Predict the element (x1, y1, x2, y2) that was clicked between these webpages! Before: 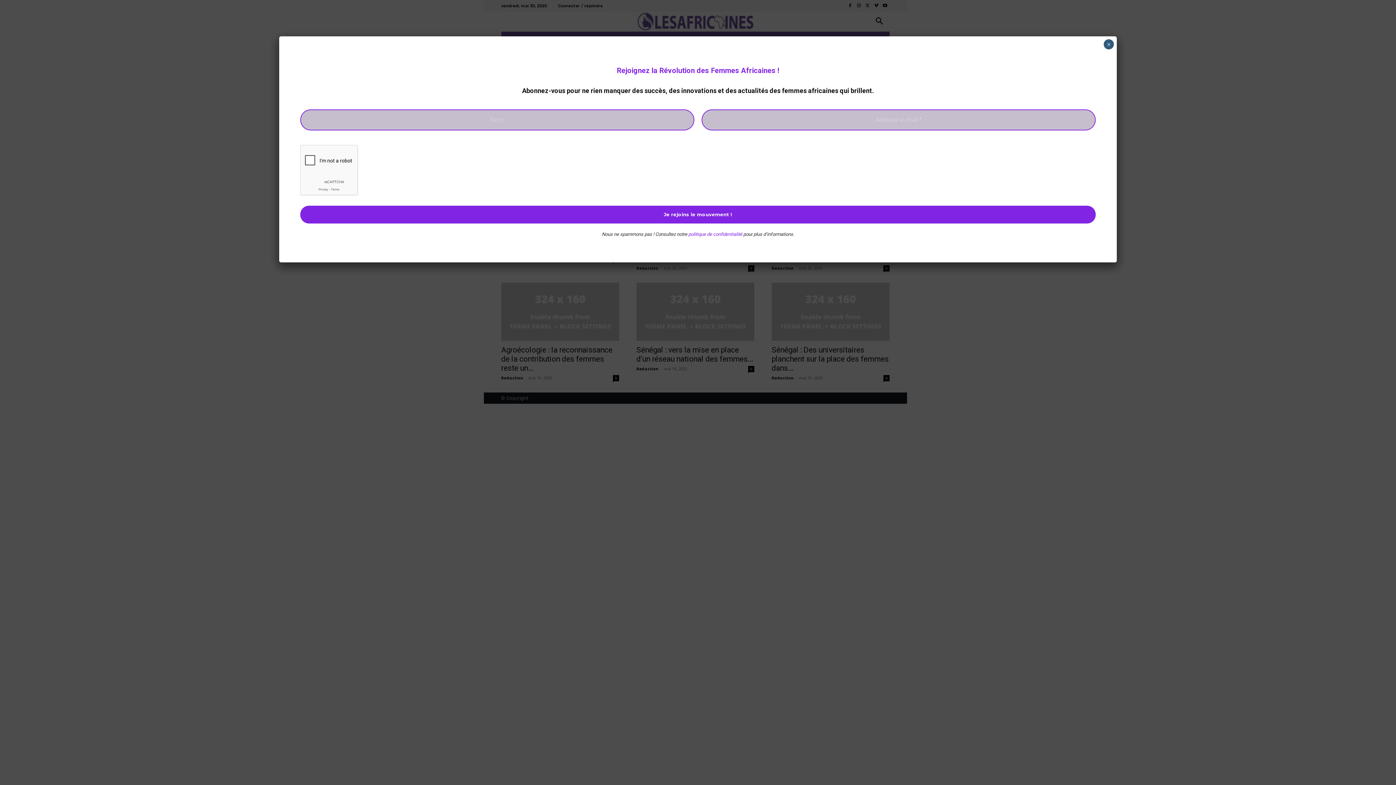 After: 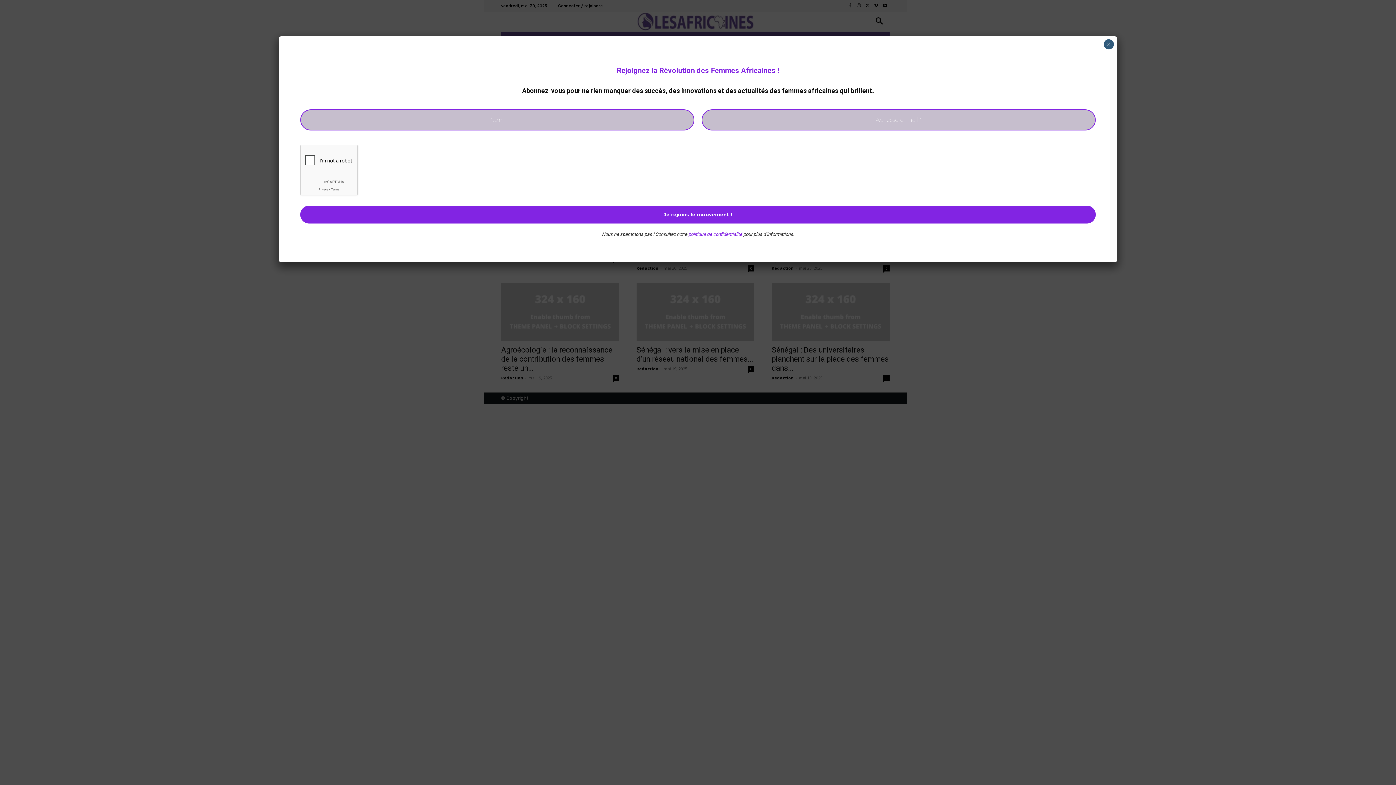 Action: bbox: (688, 231, 742, 237) label: politique de confidentialité